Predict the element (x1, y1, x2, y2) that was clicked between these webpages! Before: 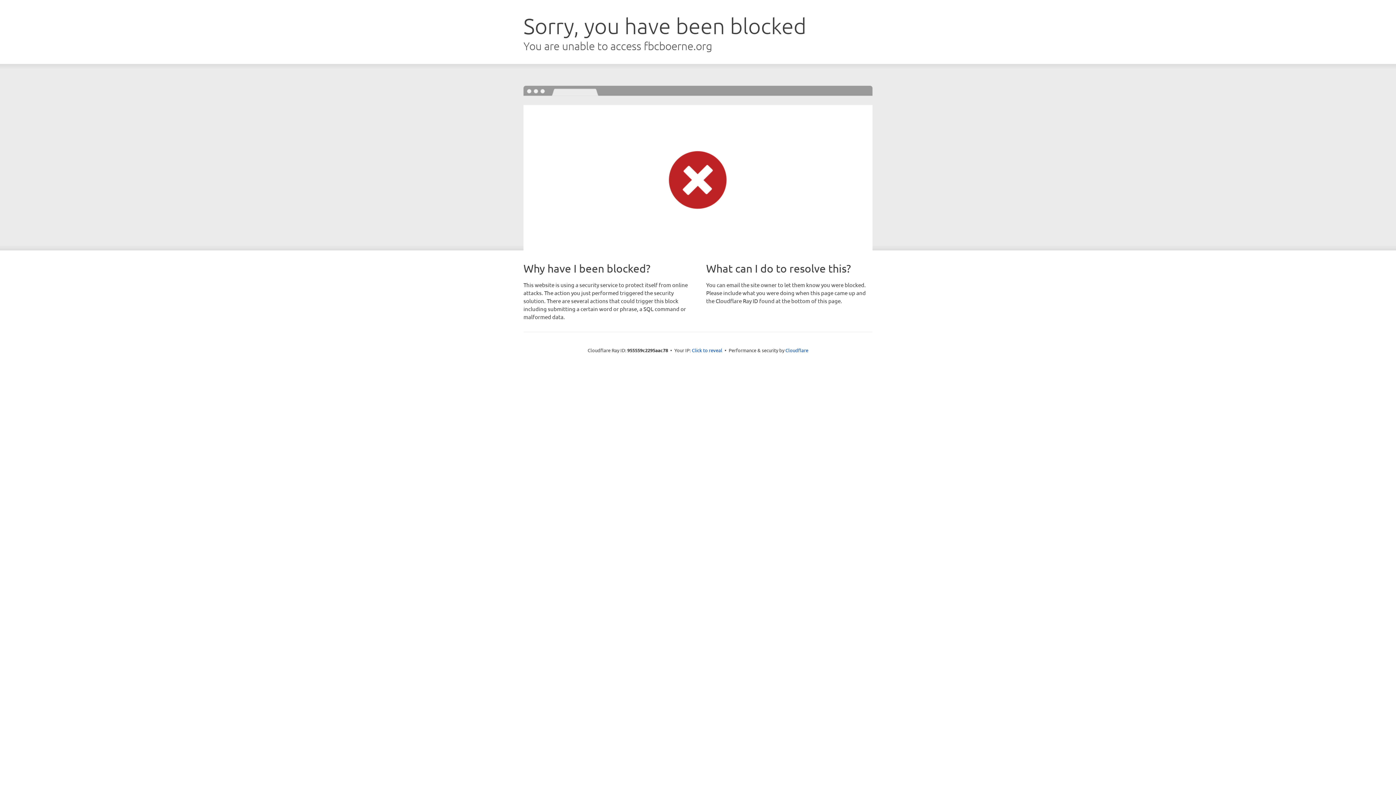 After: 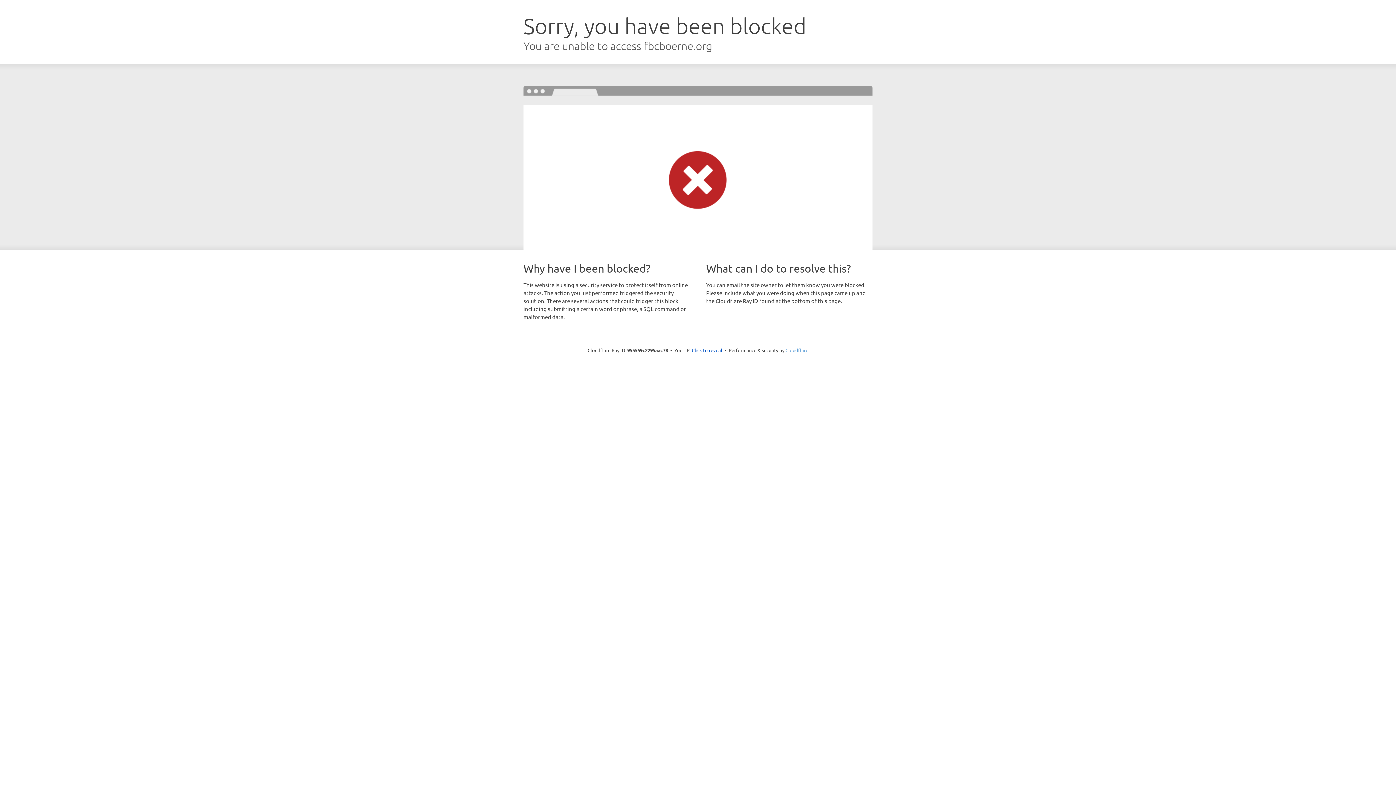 Action: label: Cloudflare bbox: (785, 347, 808, 353)